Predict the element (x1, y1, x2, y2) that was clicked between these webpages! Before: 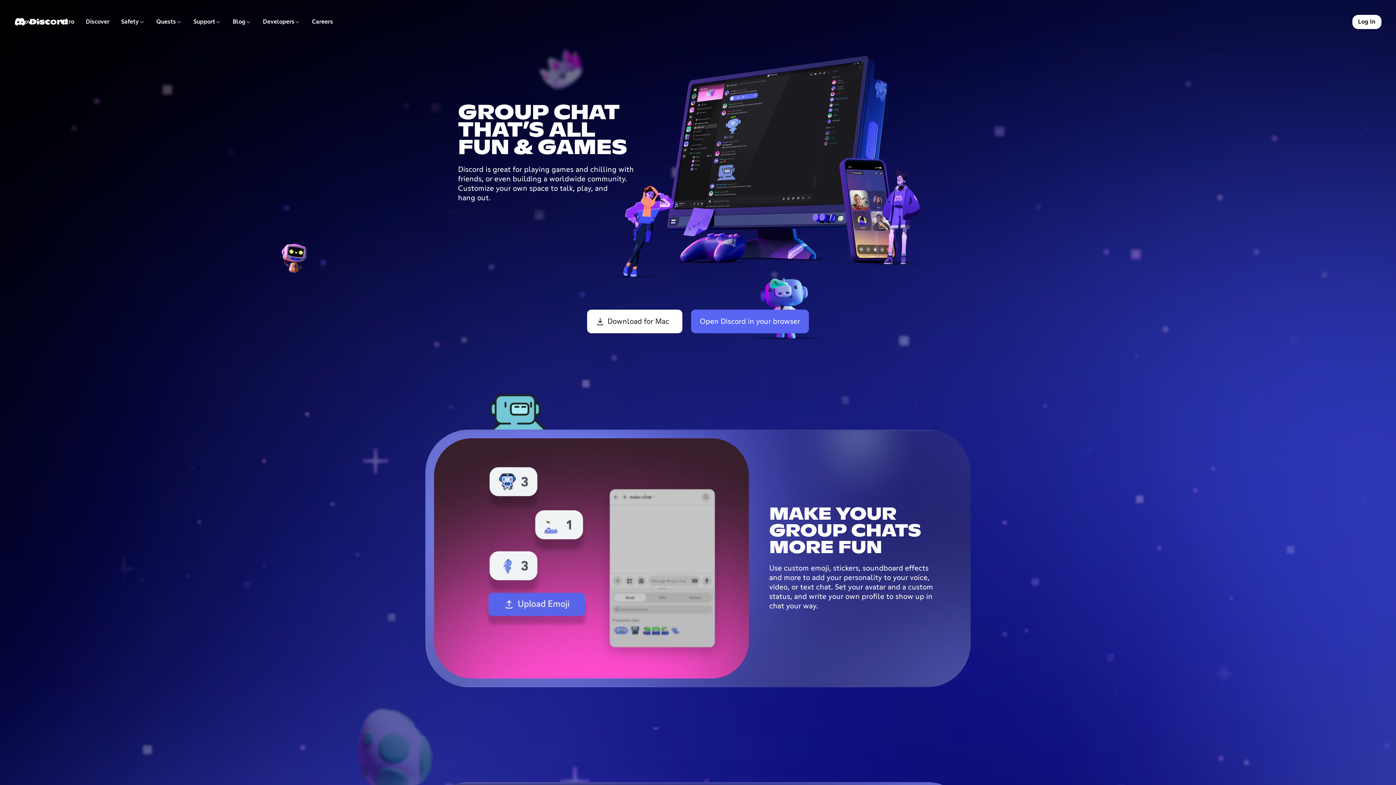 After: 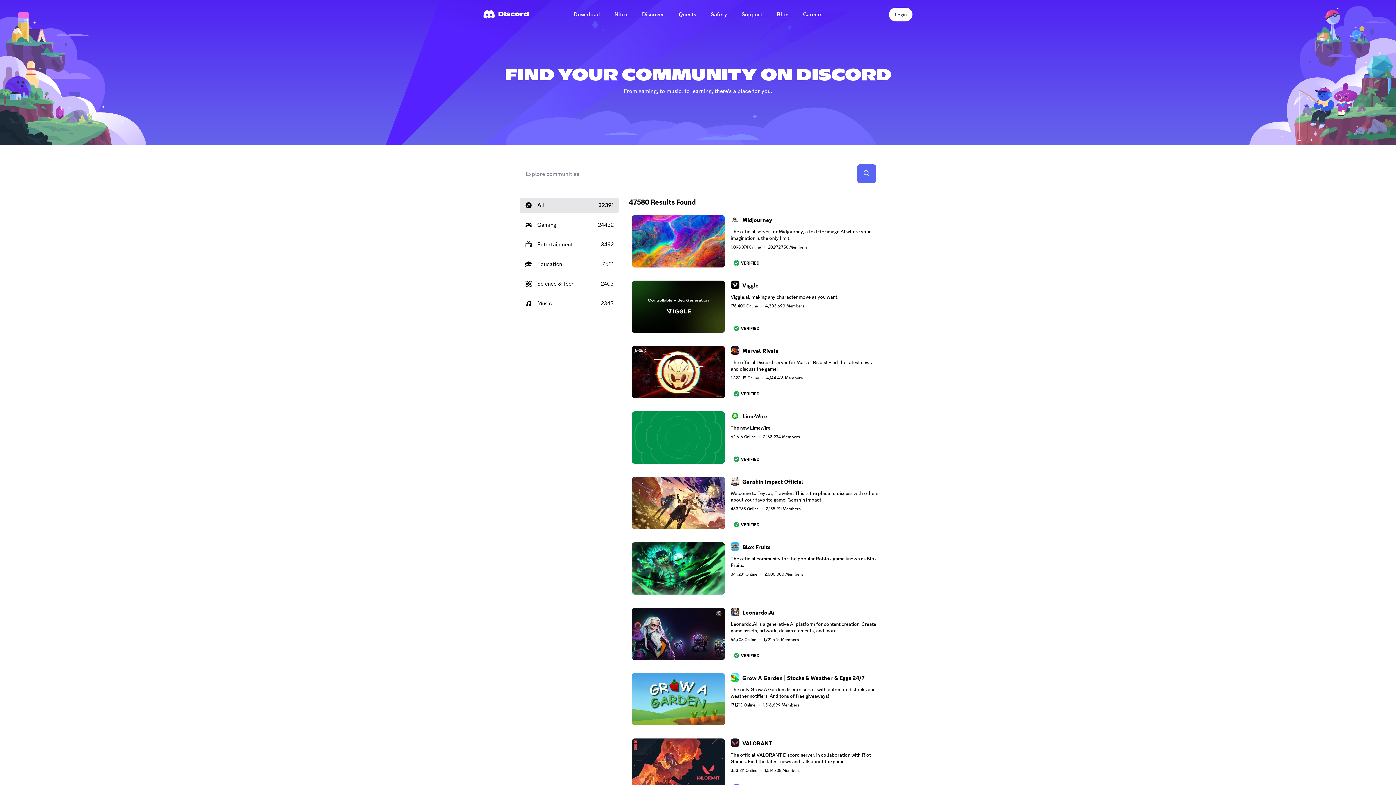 Action: label: Discover bbox: (80, 14, 115, 29)